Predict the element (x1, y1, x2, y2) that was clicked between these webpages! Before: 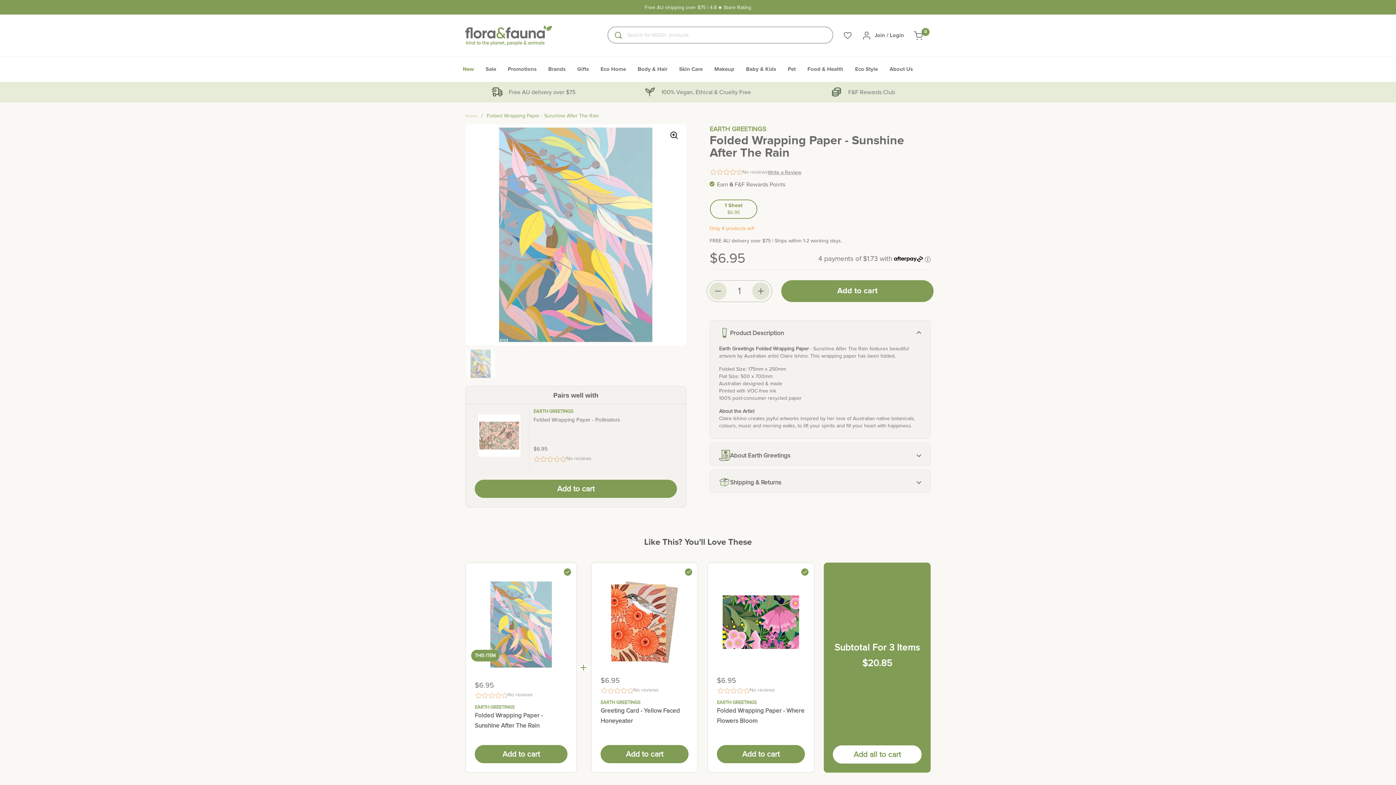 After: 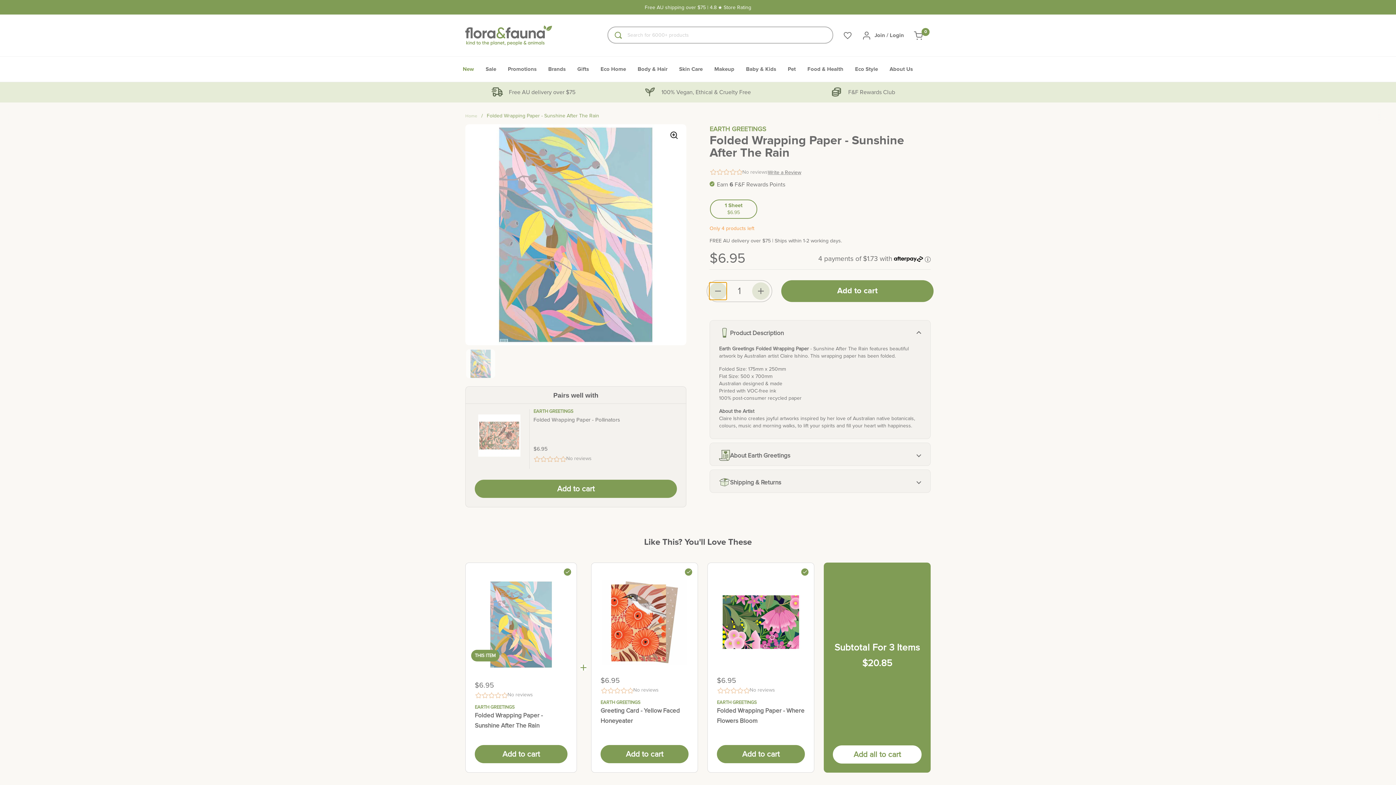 Action: label: Decrease quantity bbox: (709, 282, 726, 300)